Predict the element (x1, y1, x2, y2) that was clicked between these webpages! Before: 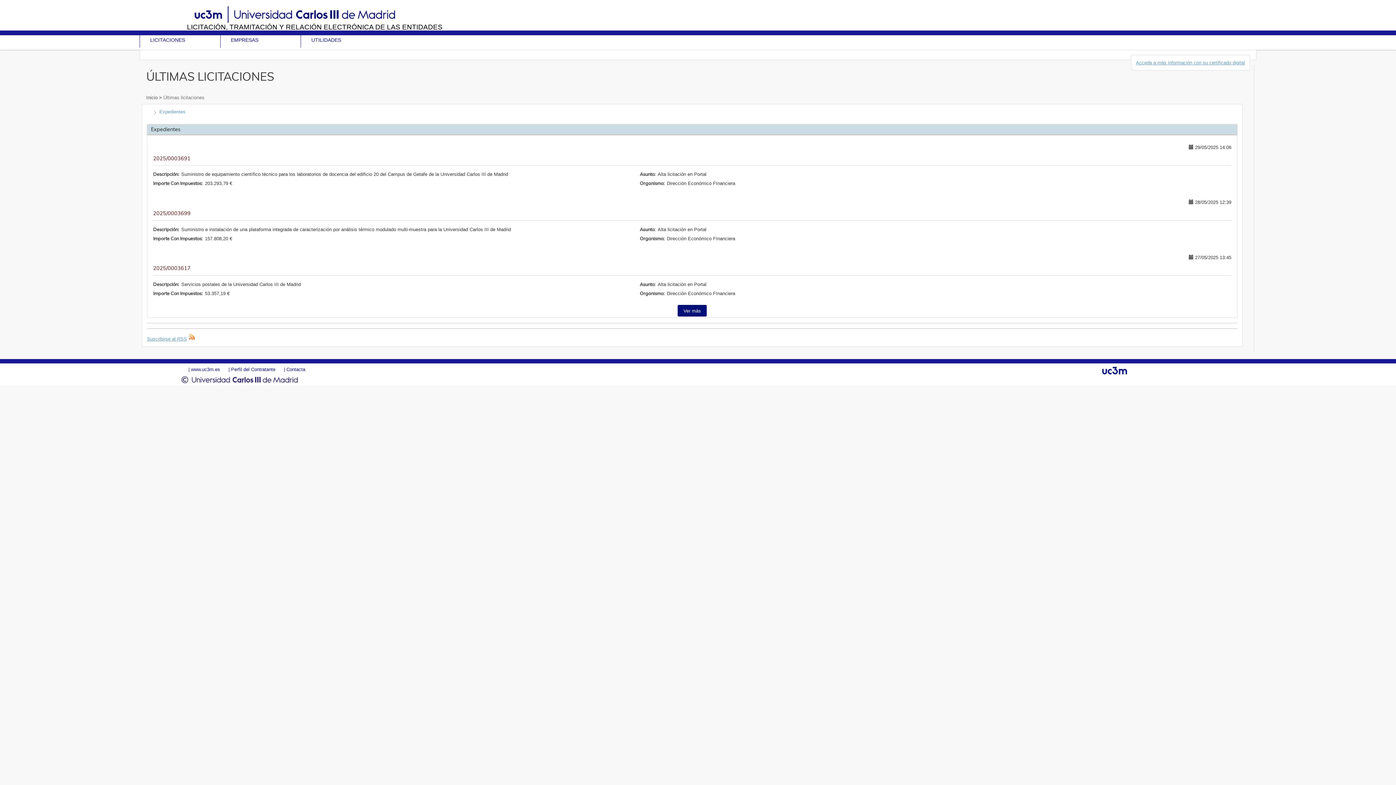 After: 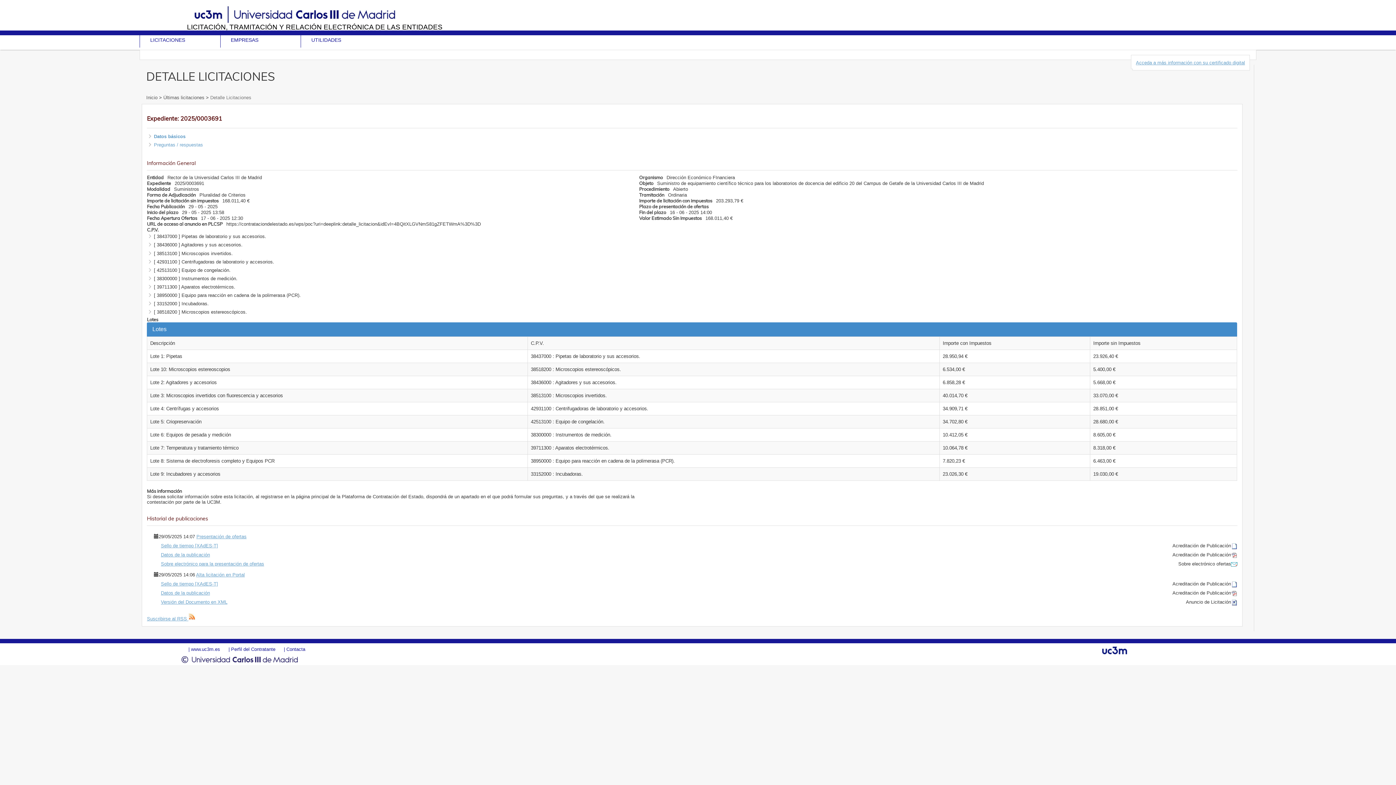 Action: label: 2025/0003691 bbox: (153, 155, 1231, 161)